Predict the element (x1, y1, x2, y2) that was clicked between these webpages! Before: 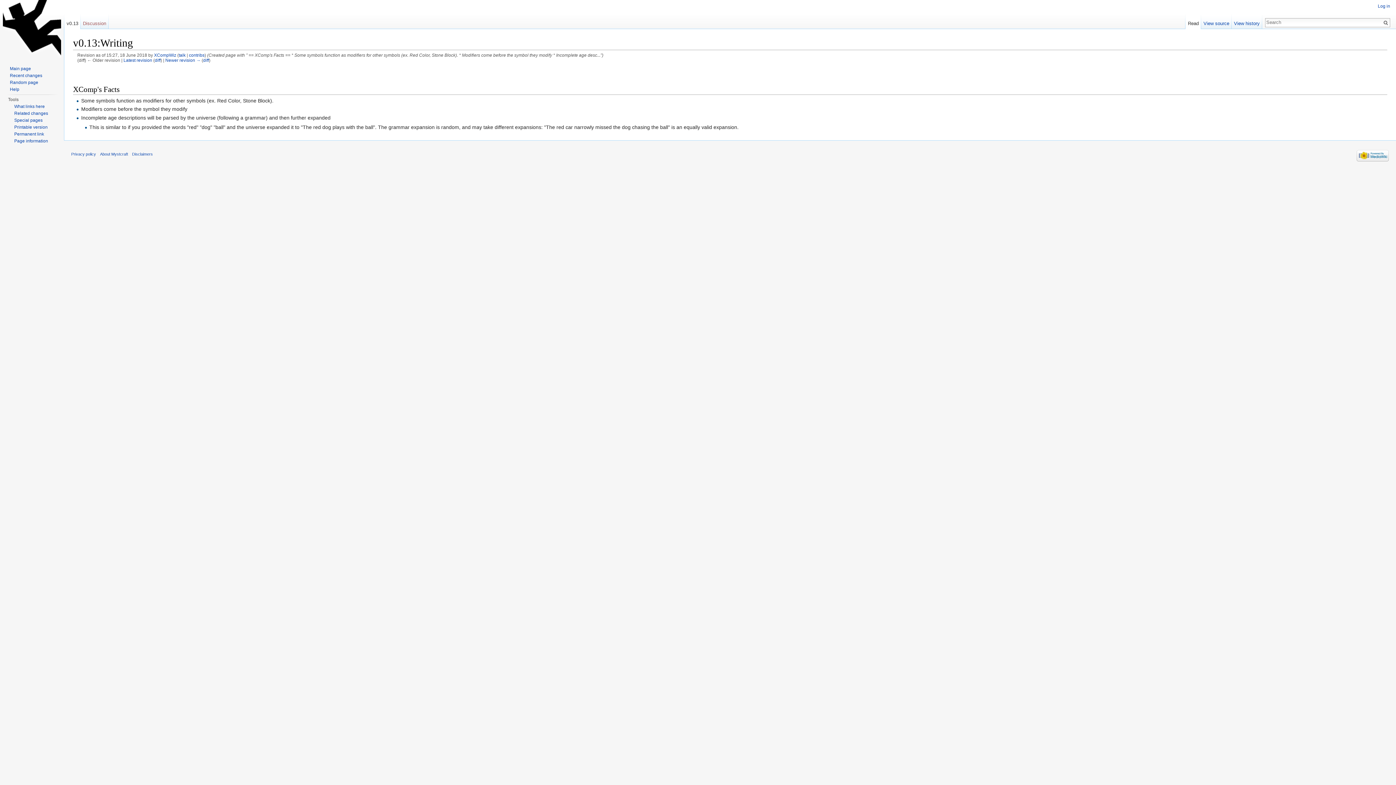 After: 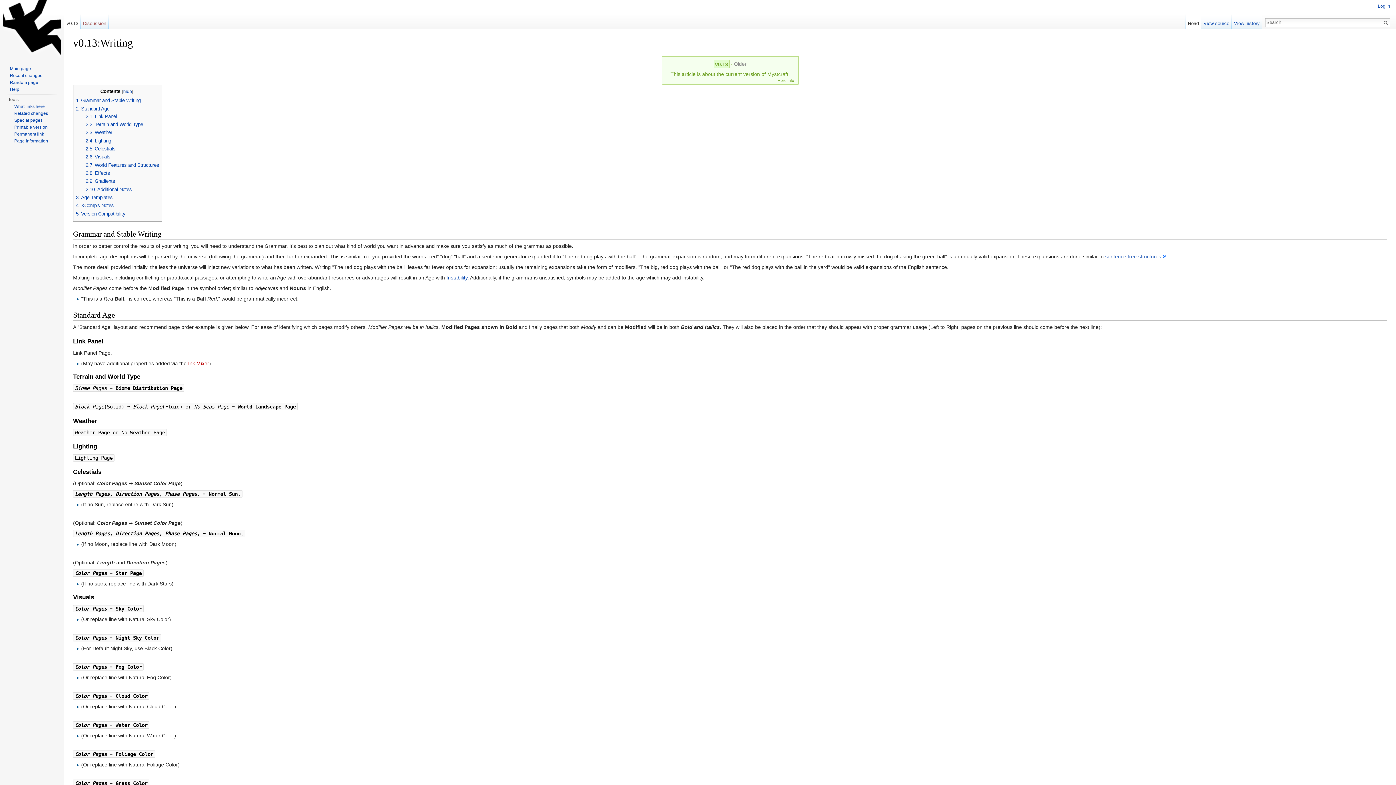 Action: bbox: (123, 57, 152, 62) label: Latest revision